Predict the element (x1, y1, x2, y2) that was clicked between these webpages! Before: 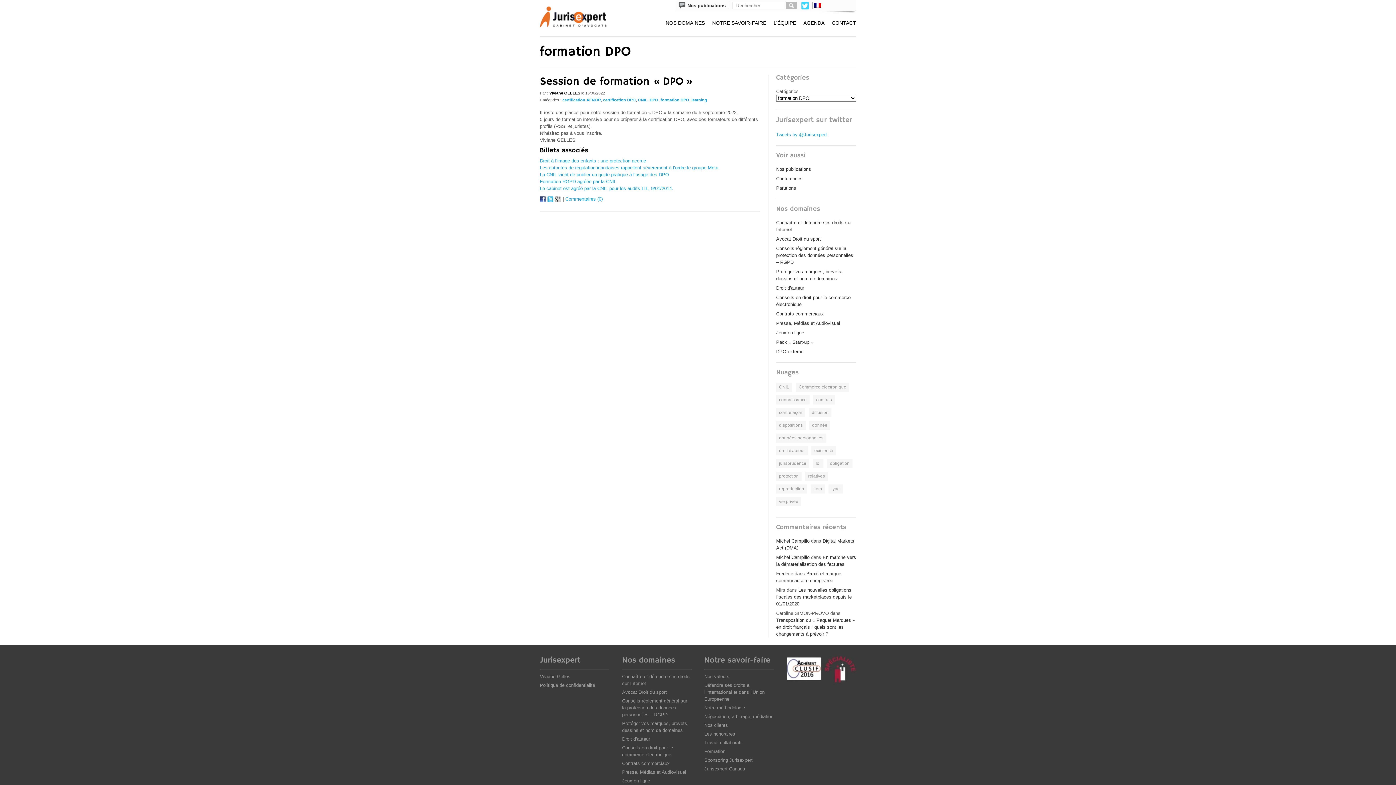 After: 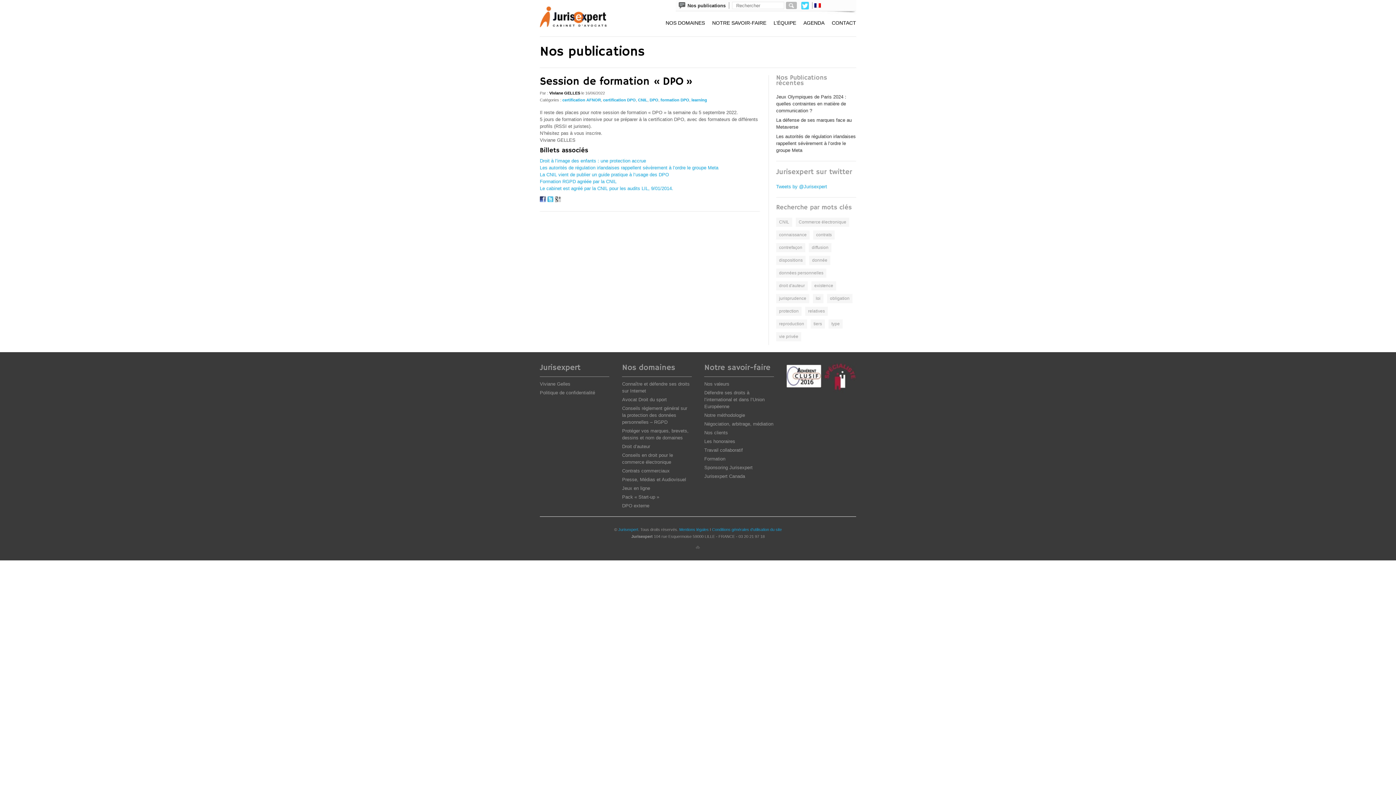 Action: label: Commentaires (0) bbox: (565, 196, 602, 201)